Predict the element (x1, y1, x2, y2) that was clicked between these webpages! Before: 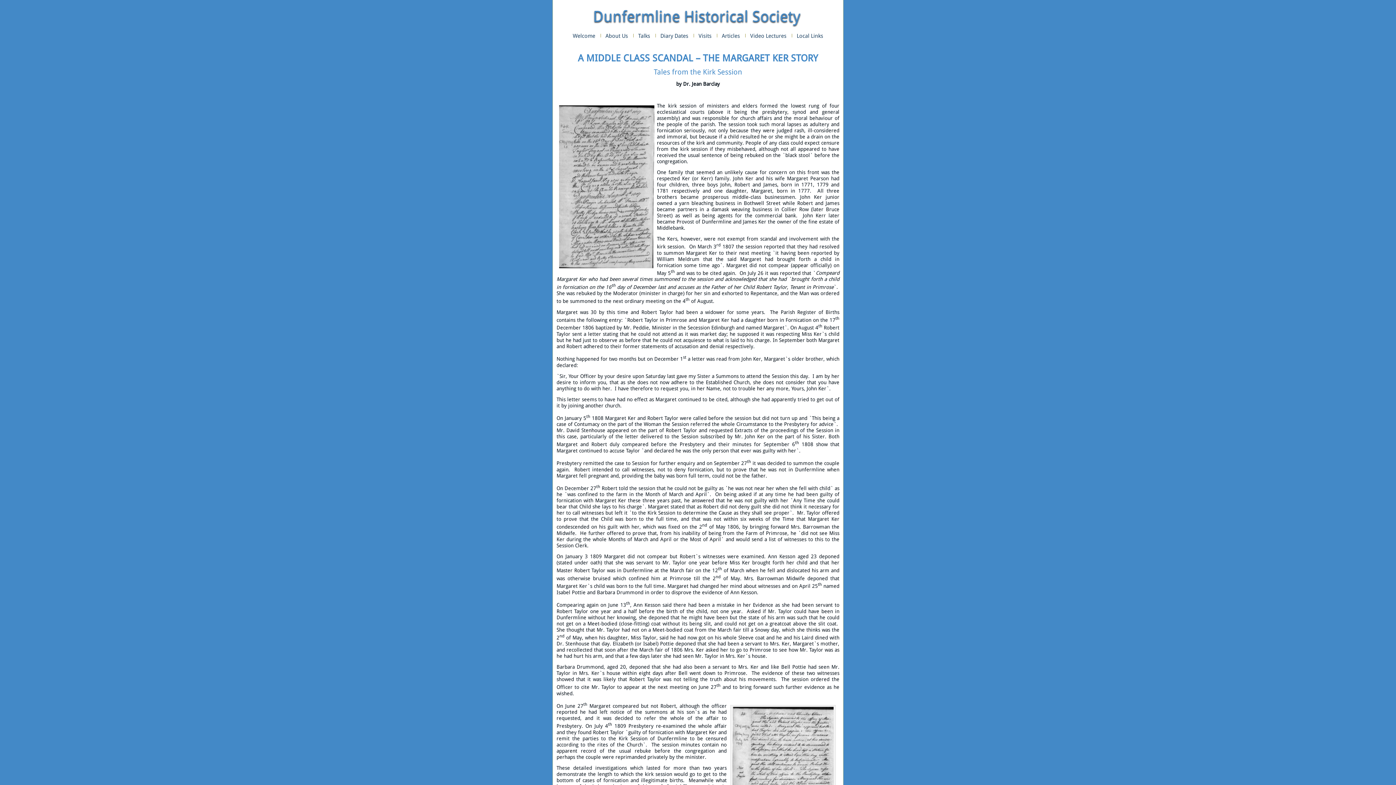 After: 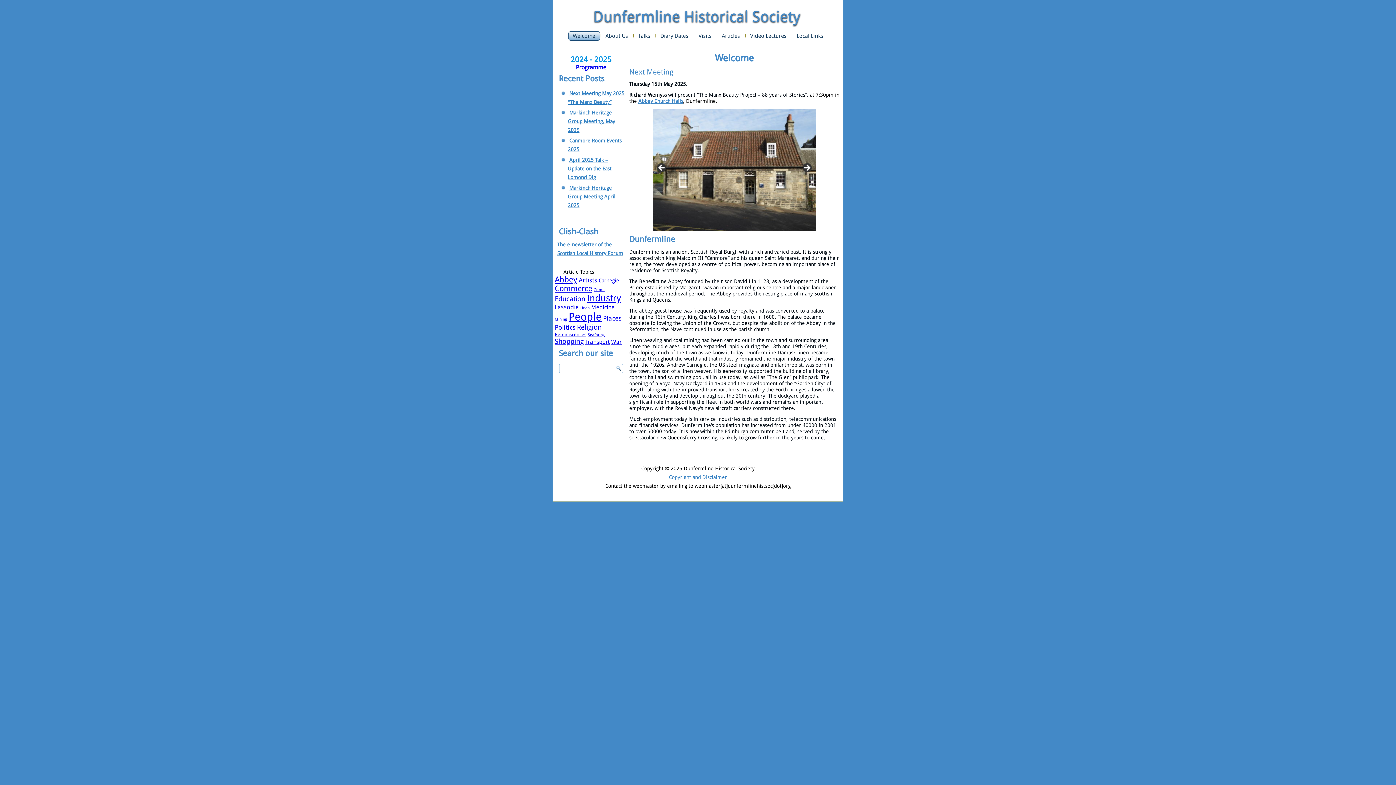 Action: label: Dunfermline Historical Society bbox: (593, 7, 800, 25)